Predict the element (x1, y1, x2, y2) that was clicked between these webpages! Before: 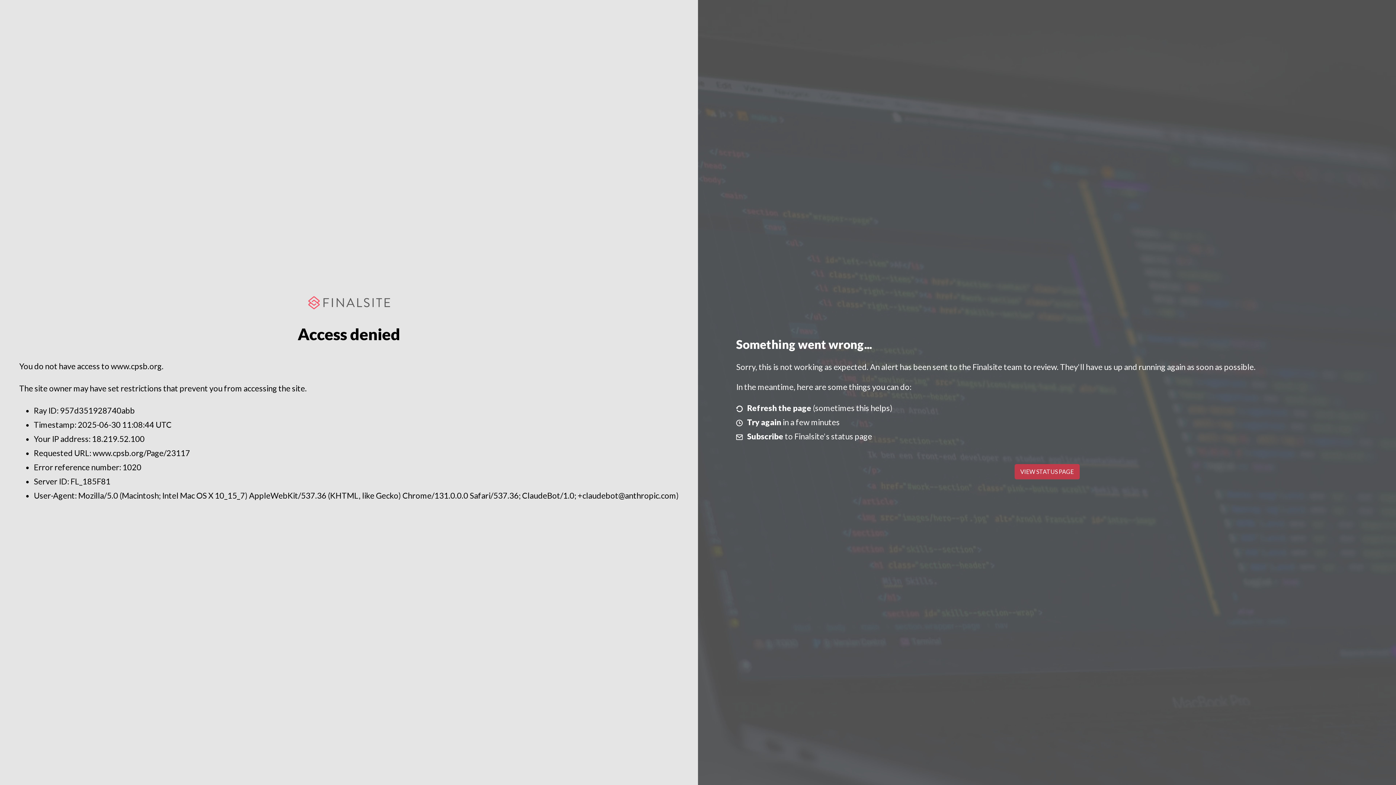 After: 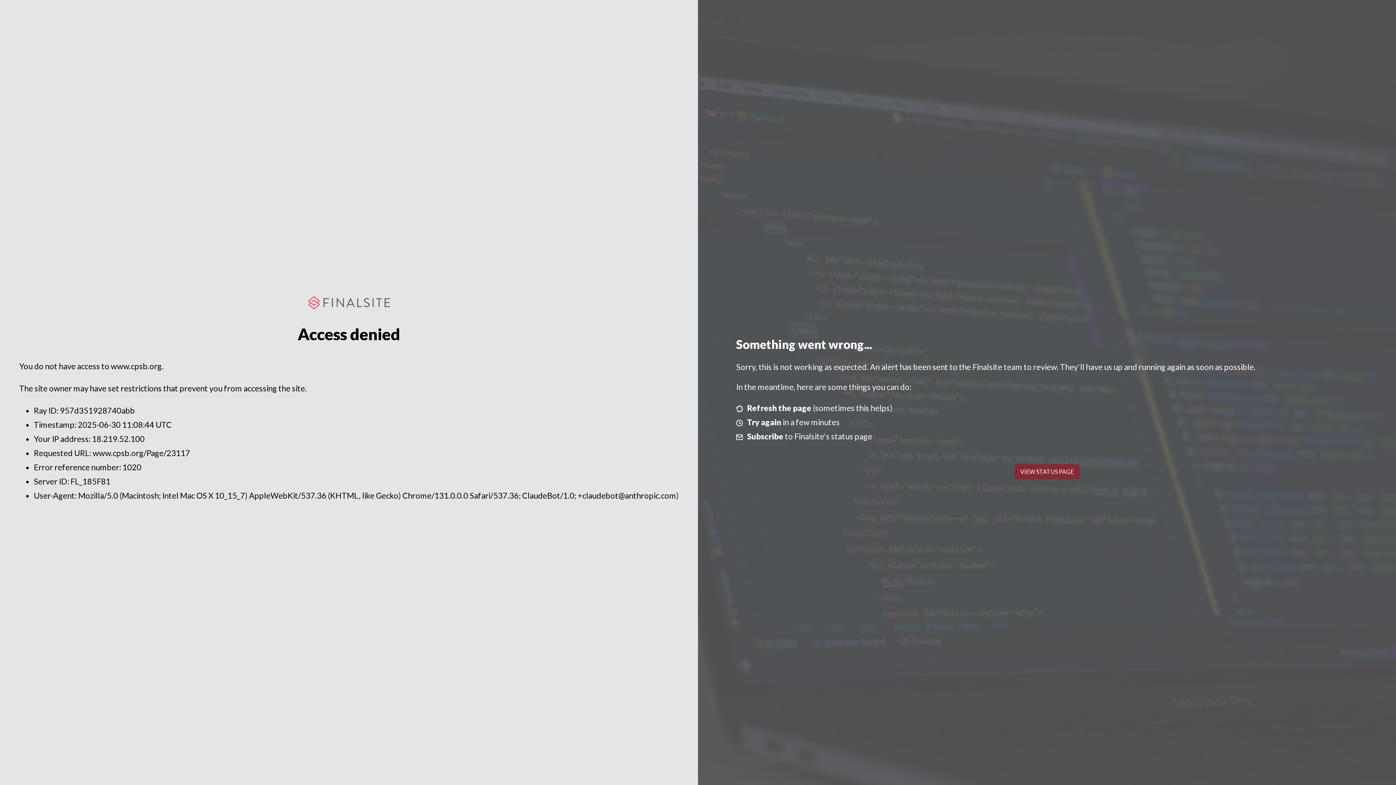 Action: bbox: (1014, 464, 1079, 479) label: VIEW STATUS PAGE